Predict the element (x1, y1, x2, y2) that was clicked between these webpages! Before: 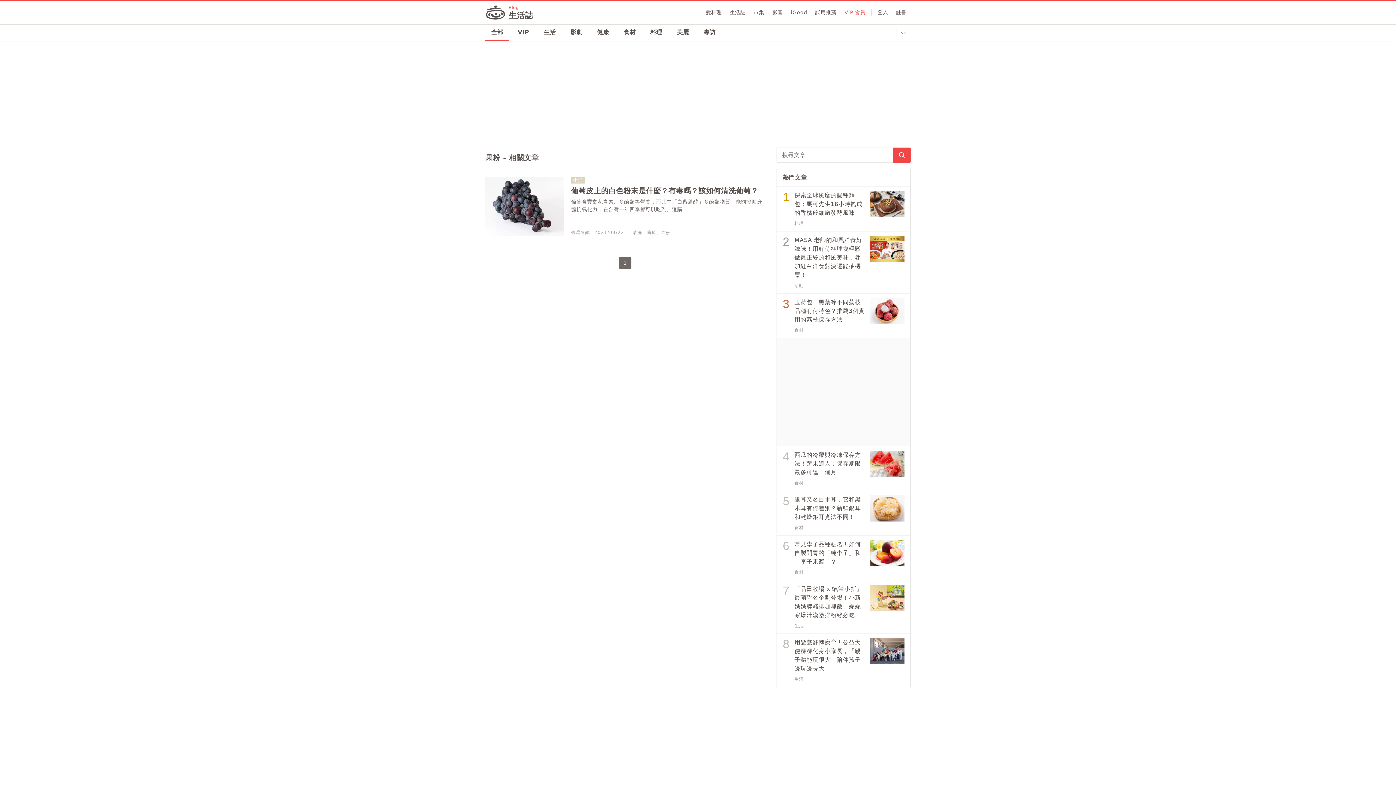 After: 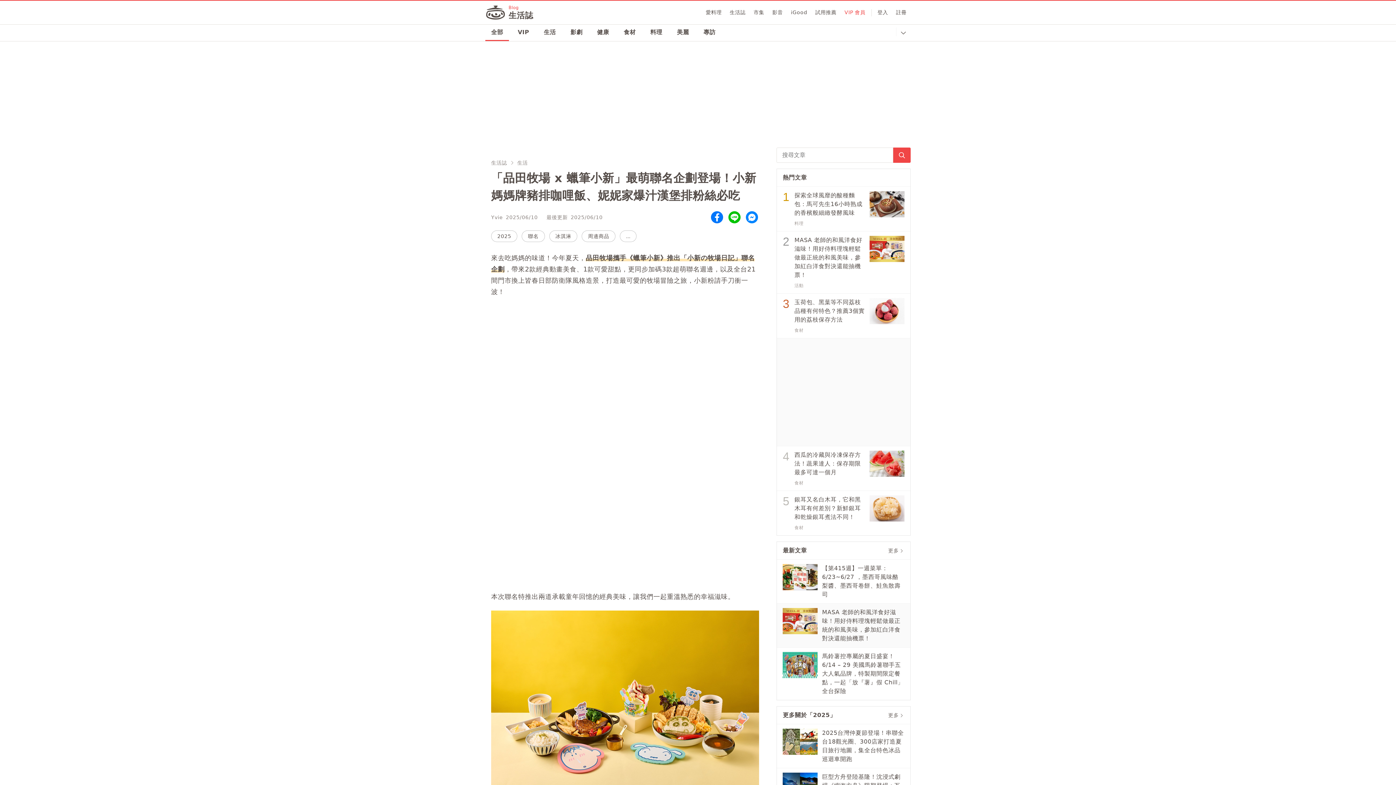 Action: bbox: (777, 580, 910, 633) label: 7
「品田牧場 x 蠟筆小新」最萌聯名企劃登場！小新媽媽牌豬排咖哩飯、妮妮家爆汁漢堡排粉絲必吃
生活